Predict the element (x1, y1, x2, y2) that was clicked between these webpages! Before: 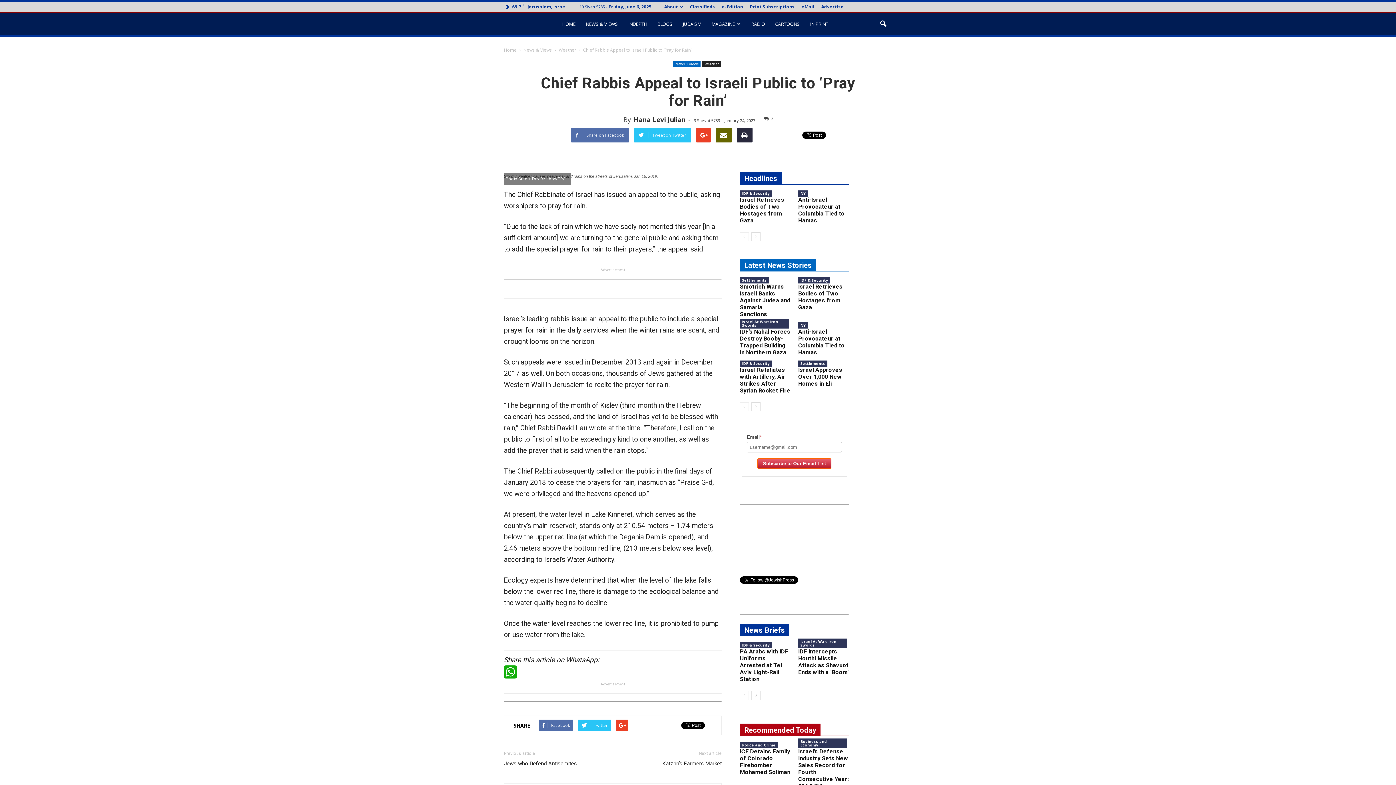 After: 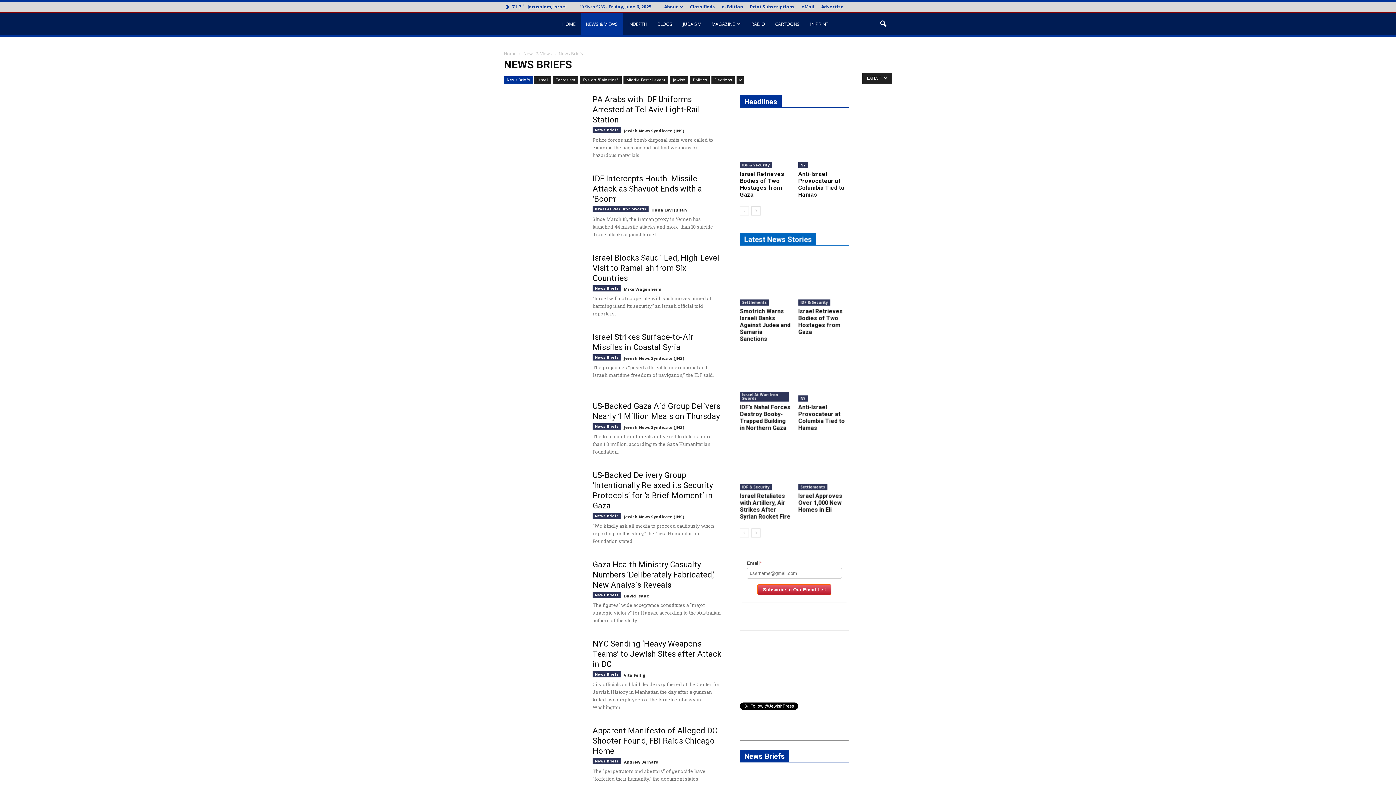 Action: bbox: (740, 624, 789, 636) label: News Briefs